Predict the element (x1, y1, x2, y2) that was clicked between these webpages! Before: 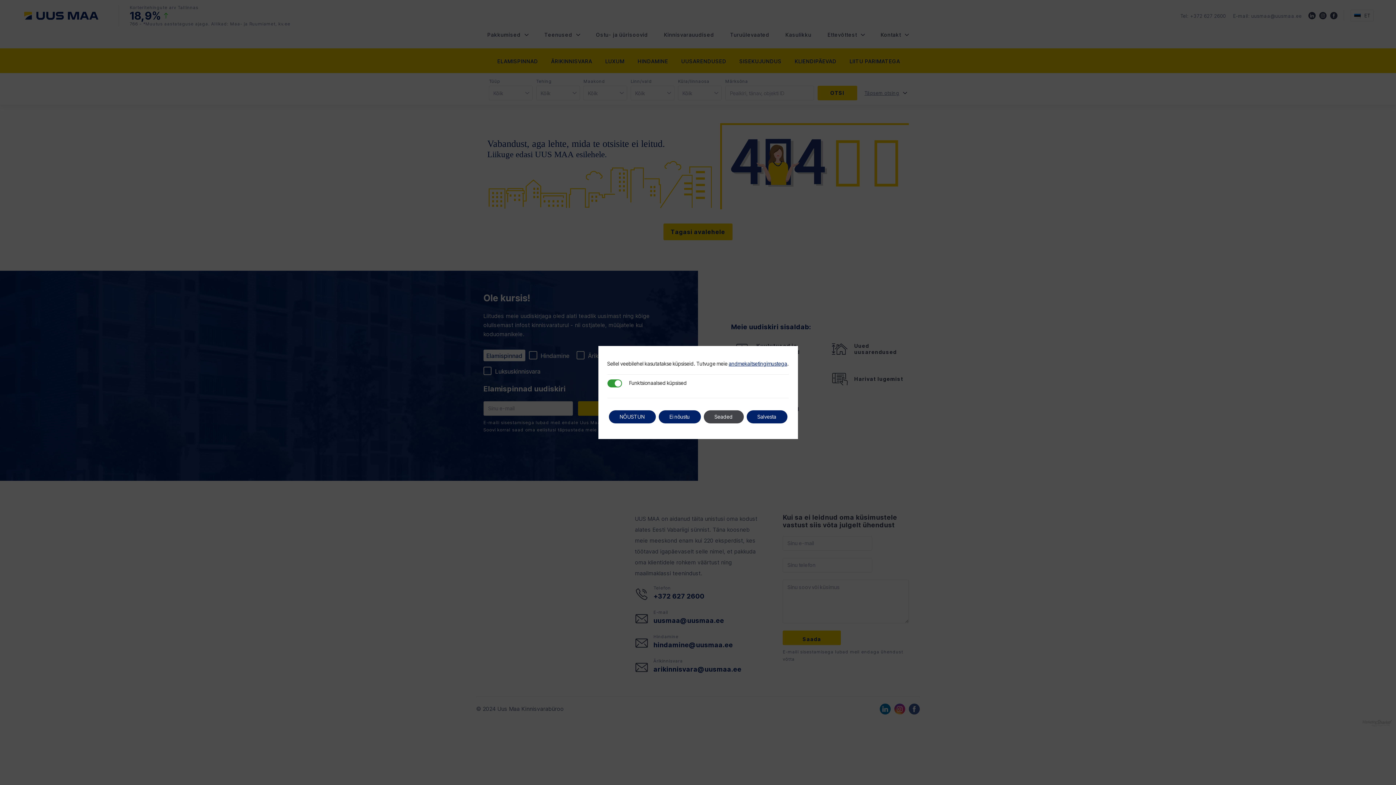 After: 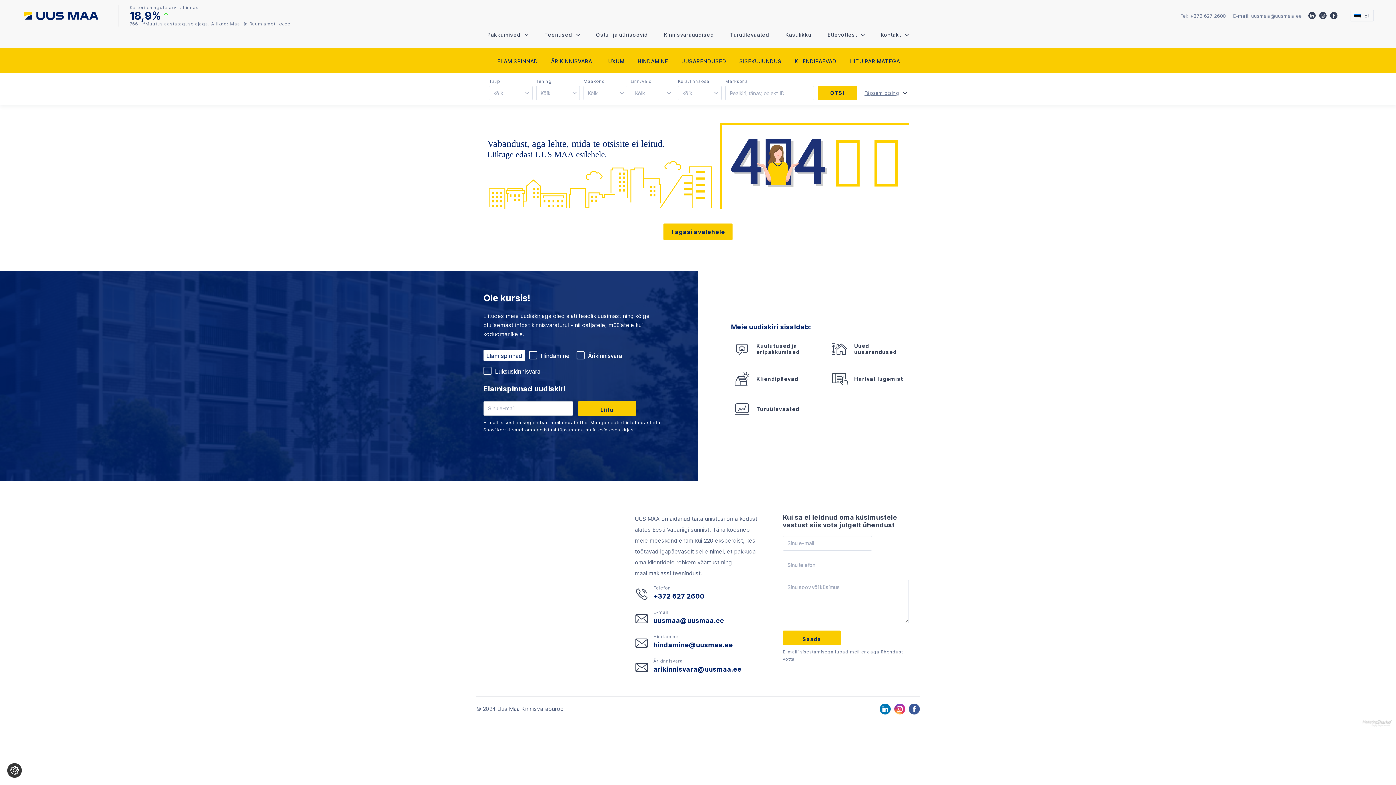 Action: label: Ei nõustu bbox: (658, 410, 700, 423)